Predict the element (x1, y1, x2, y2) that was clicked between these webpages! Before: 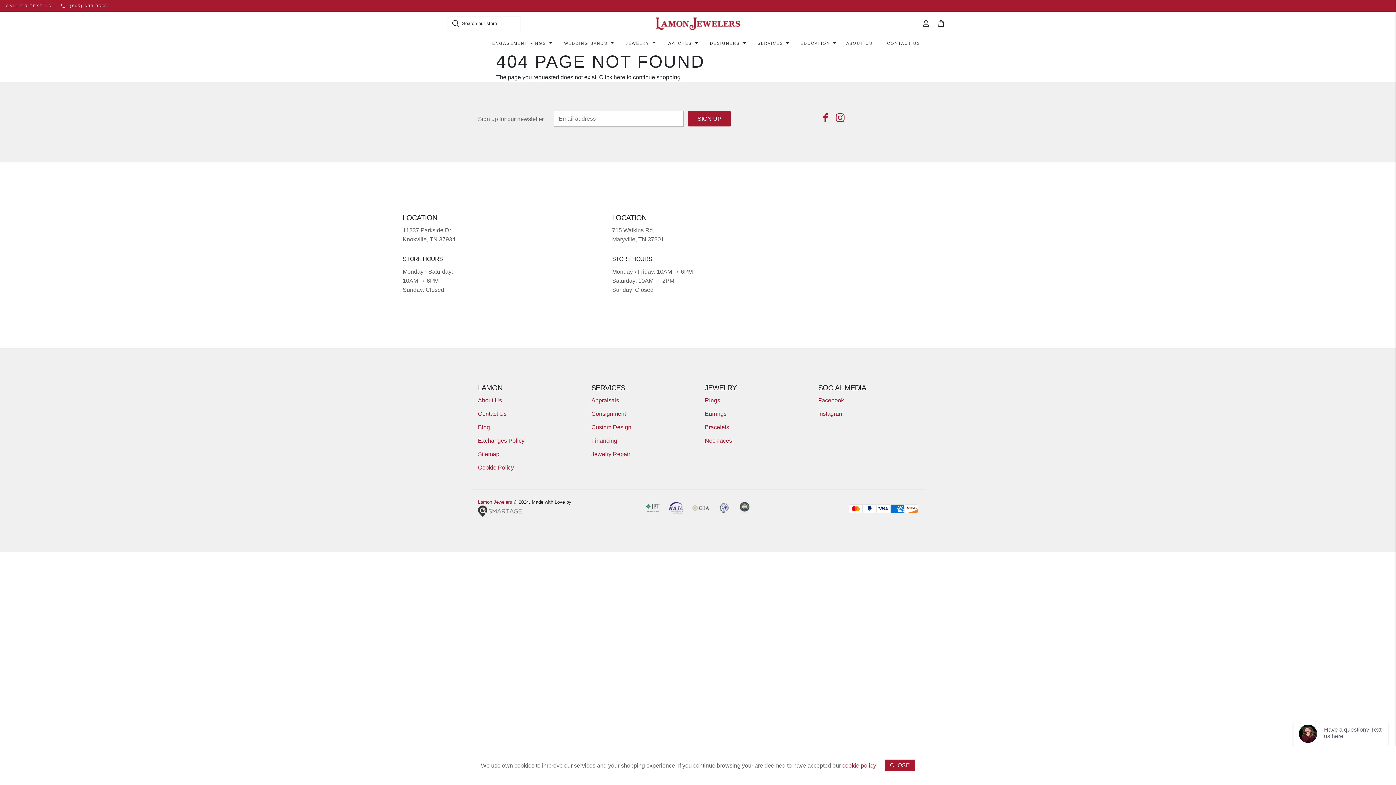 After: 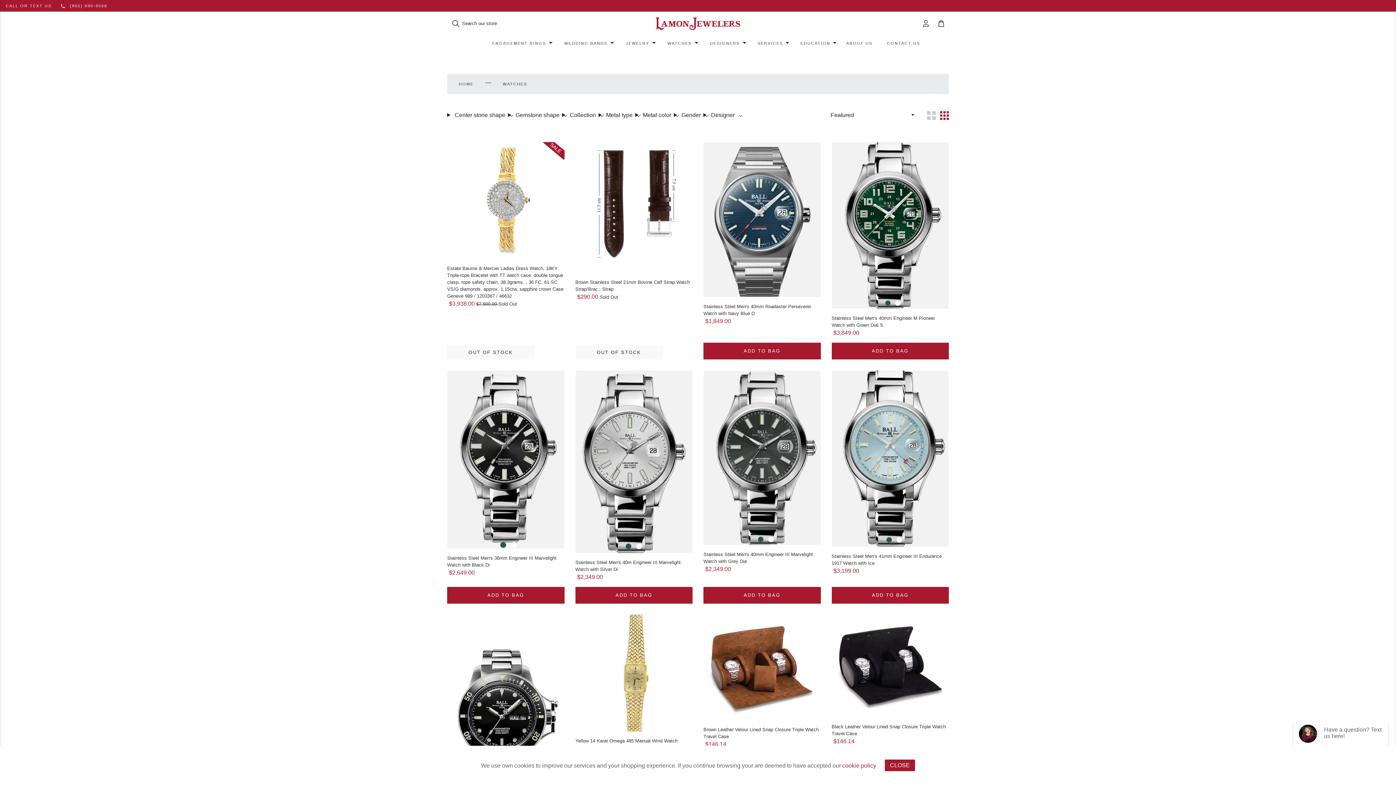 Action: label: WATCHES bbox: (658, 35, 701, 50)